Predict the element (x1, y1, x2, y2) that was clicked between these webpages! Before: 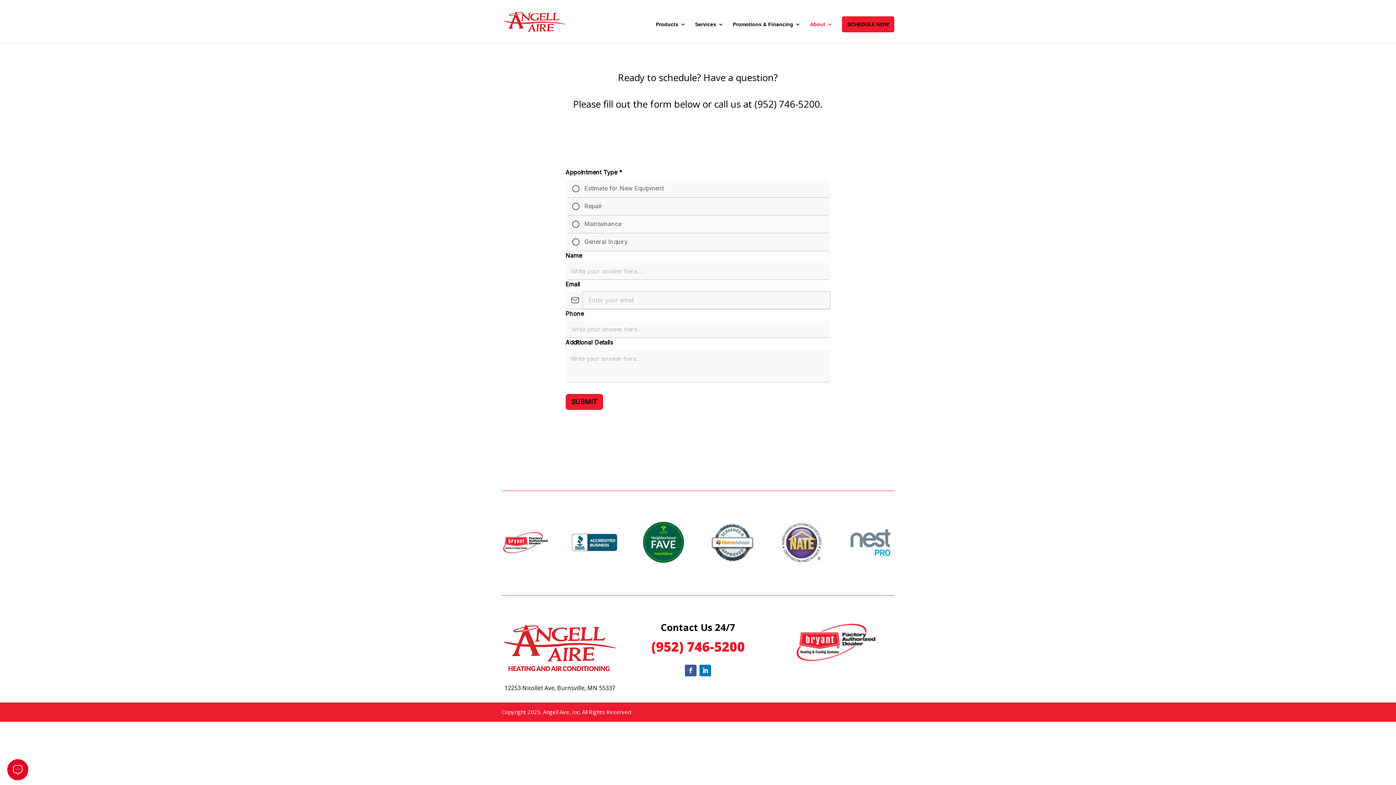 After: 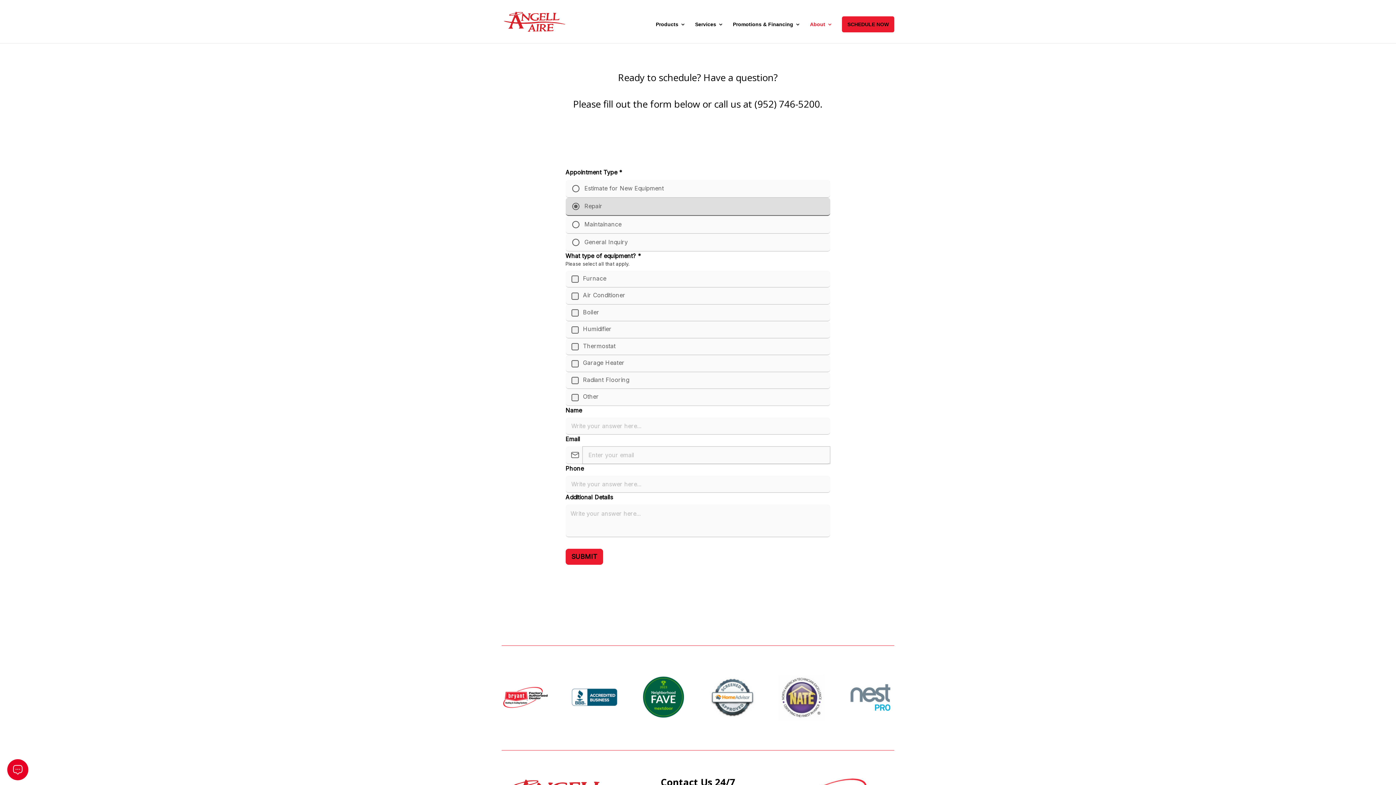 Action: bbox: (565, 197, 830, 215) label: Repair